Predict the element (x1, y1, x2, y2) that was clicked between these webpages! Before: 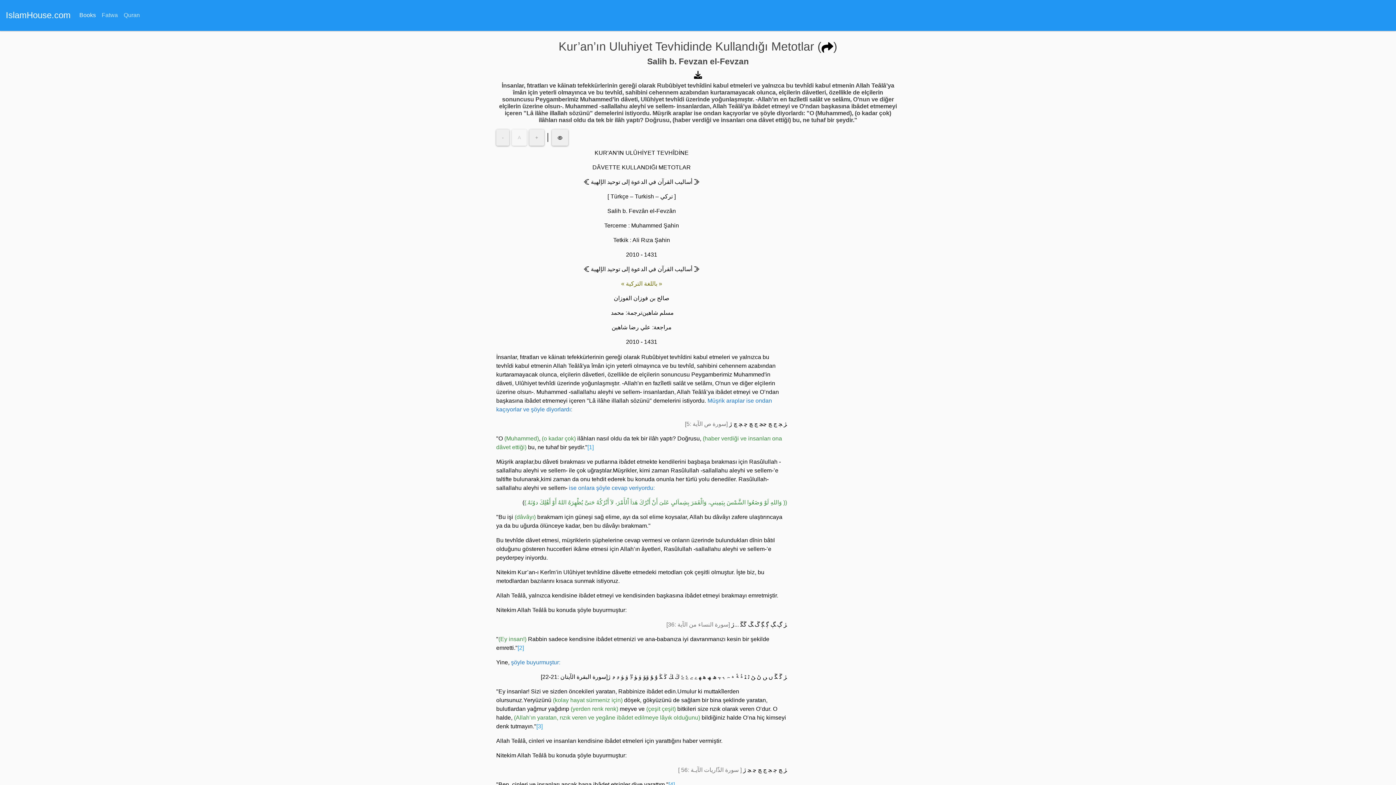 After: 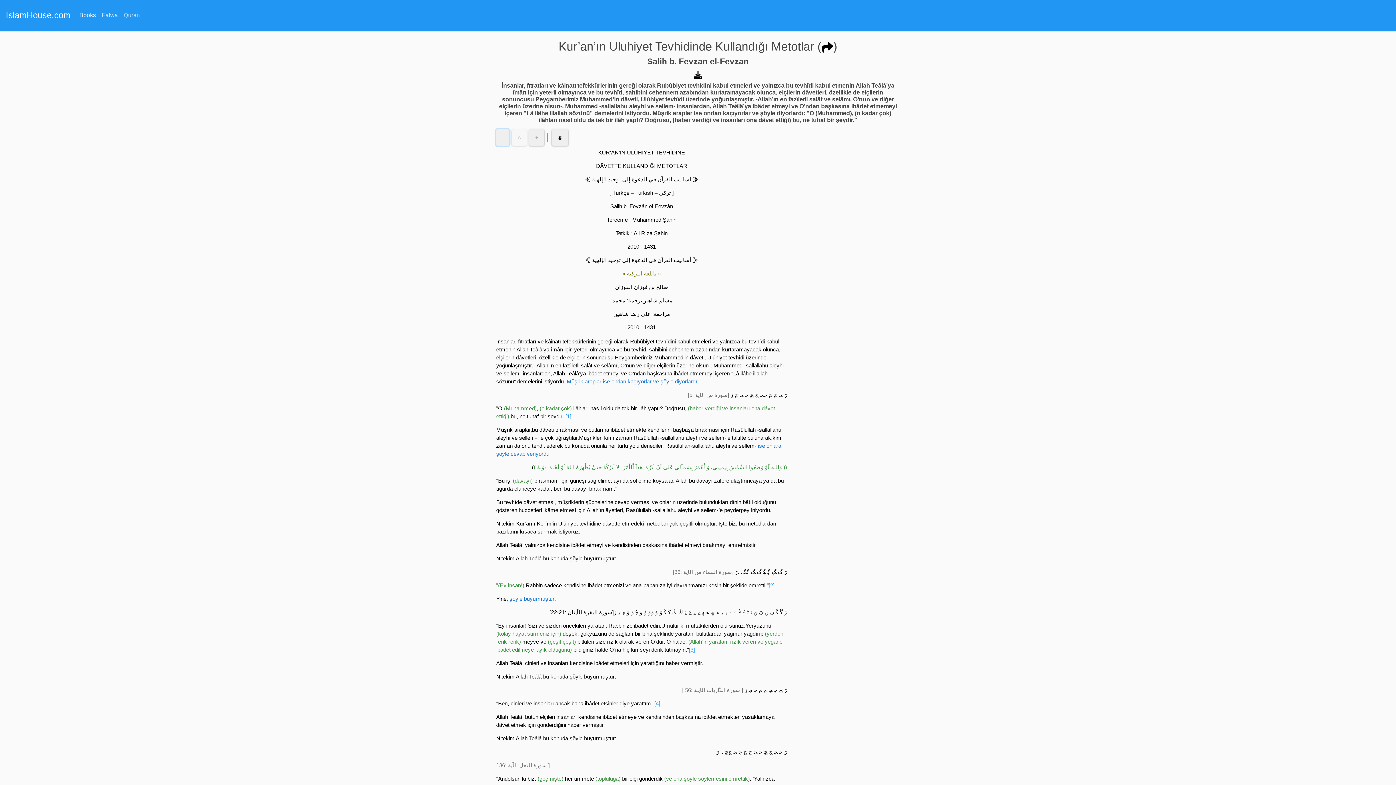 Action: bbox: (496, 129, 509, 145) label: -